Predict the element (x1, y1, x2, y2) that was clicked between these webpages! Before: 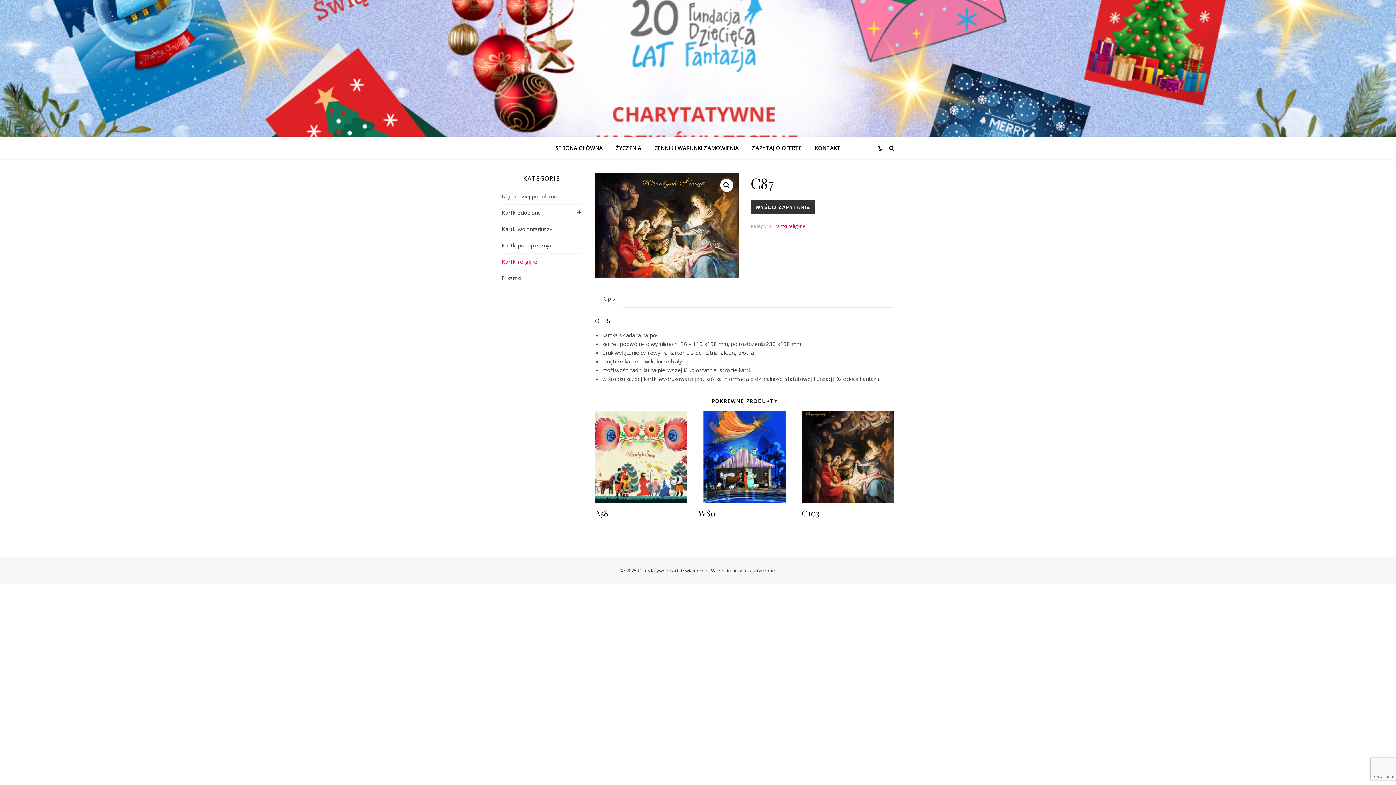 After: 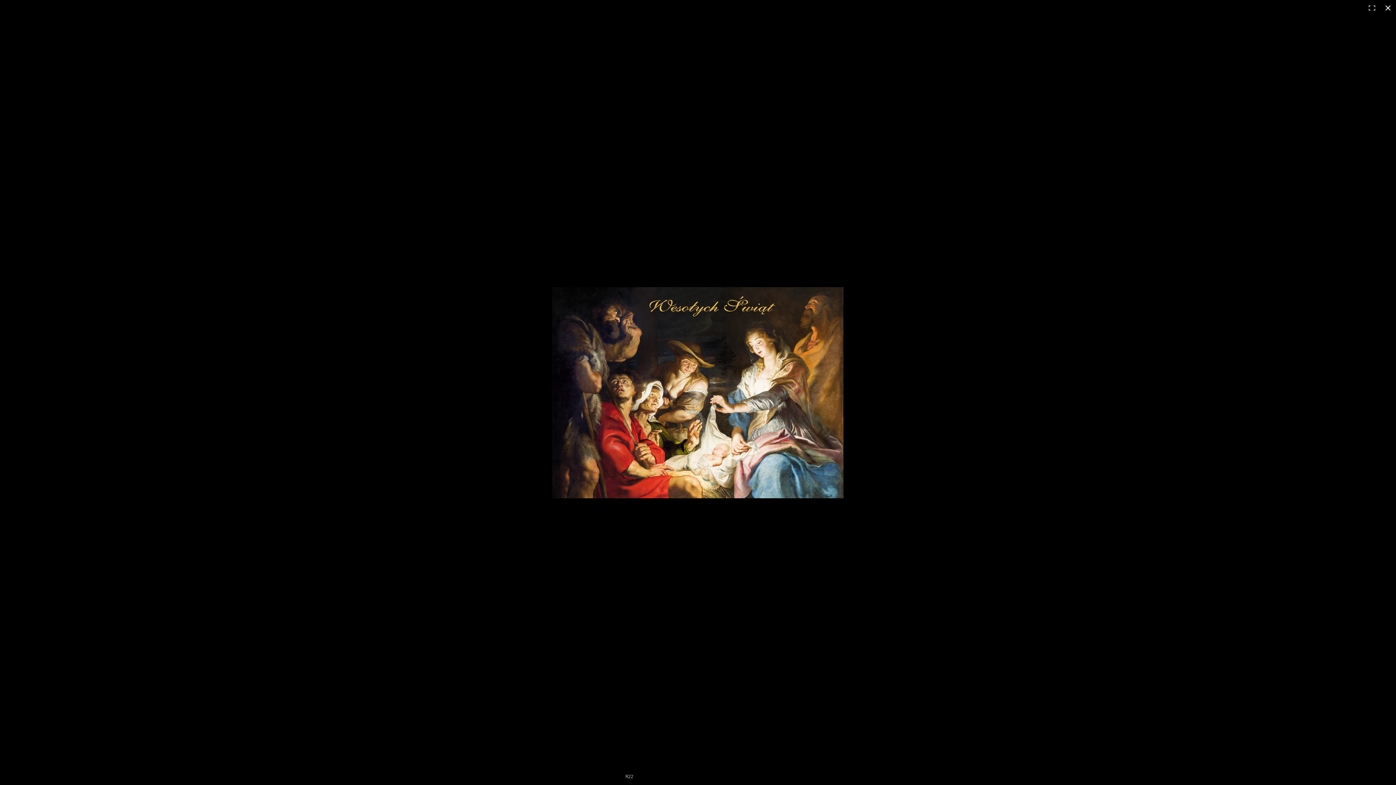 Action: bbox: (720, 178, 733, 192)